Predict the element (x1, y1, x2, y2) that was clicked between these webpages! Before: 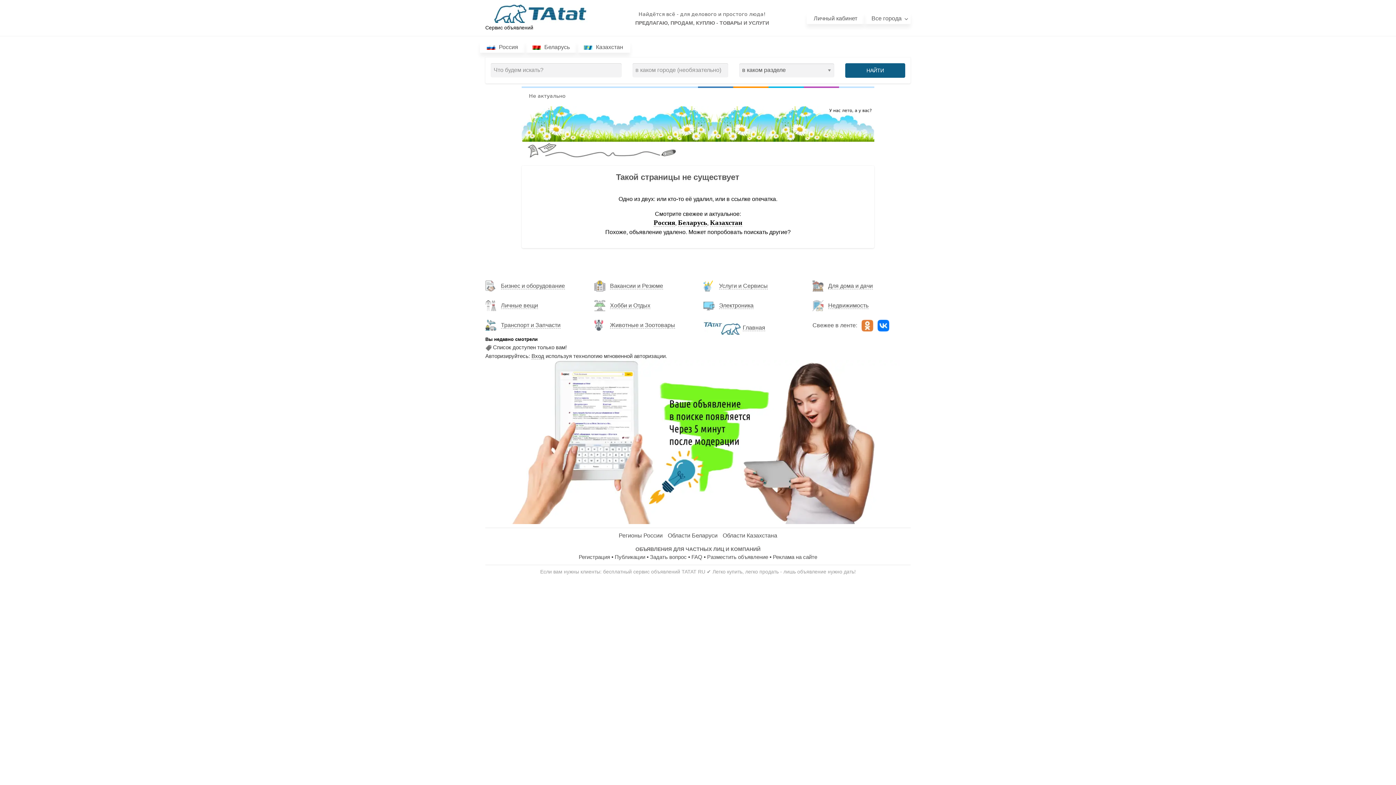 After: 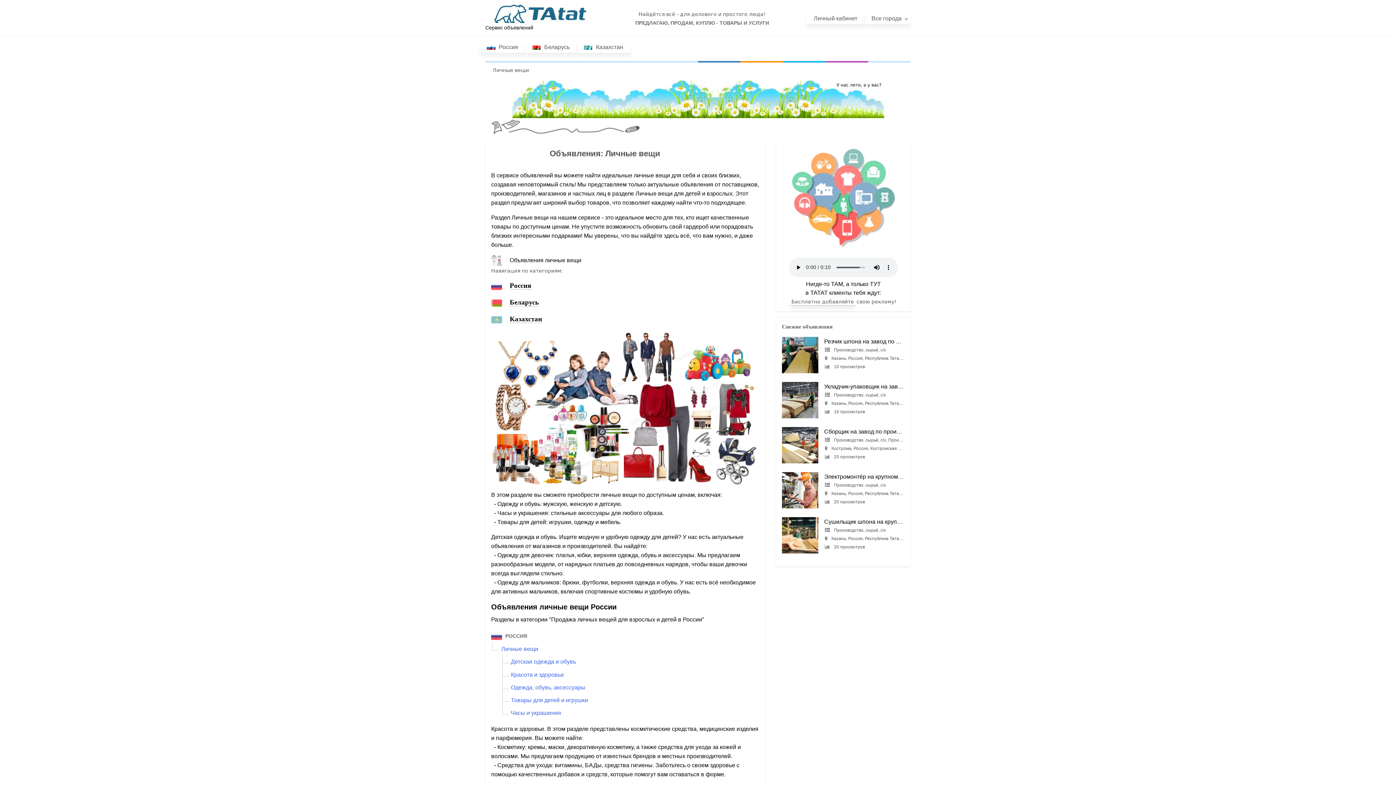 Action: bbox: (501, 302, 538, 308) label: Личные вещи